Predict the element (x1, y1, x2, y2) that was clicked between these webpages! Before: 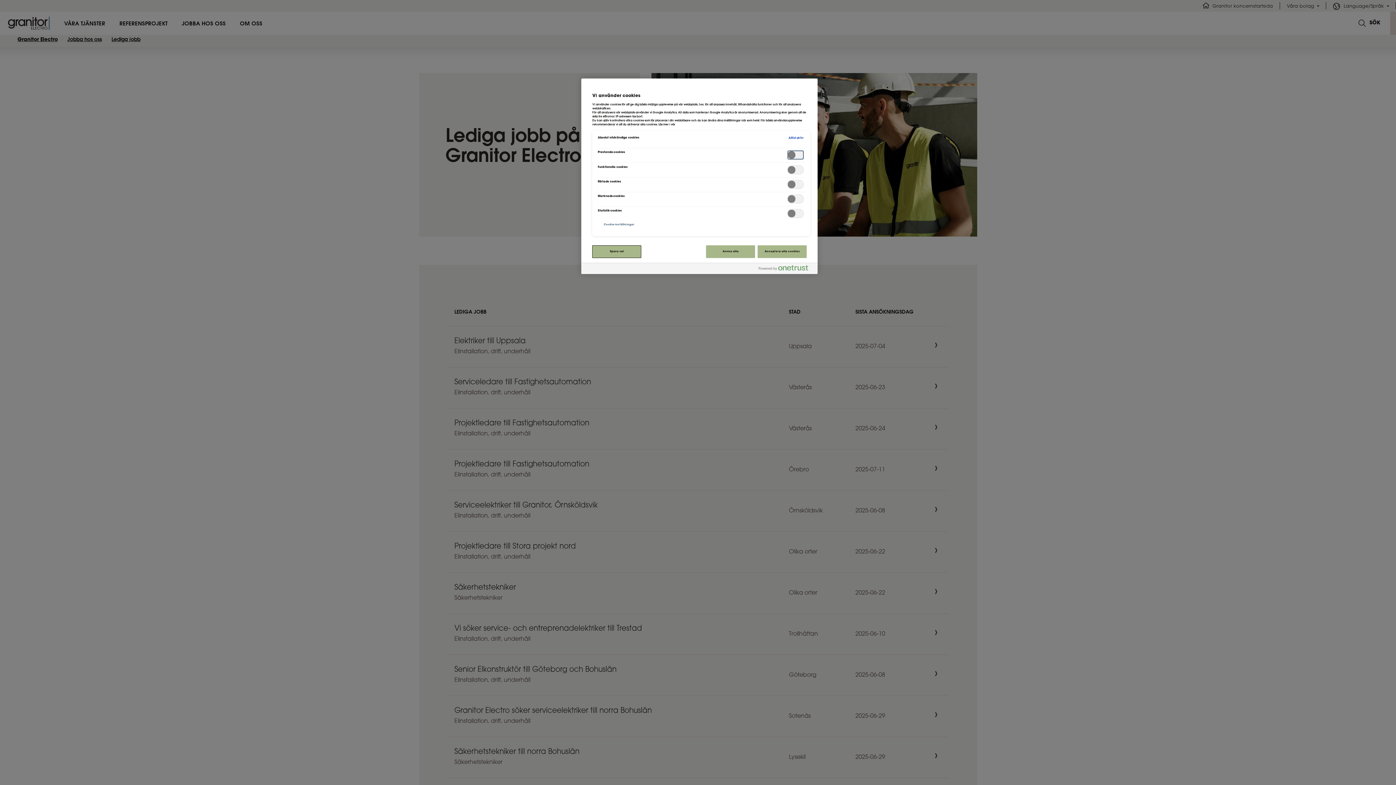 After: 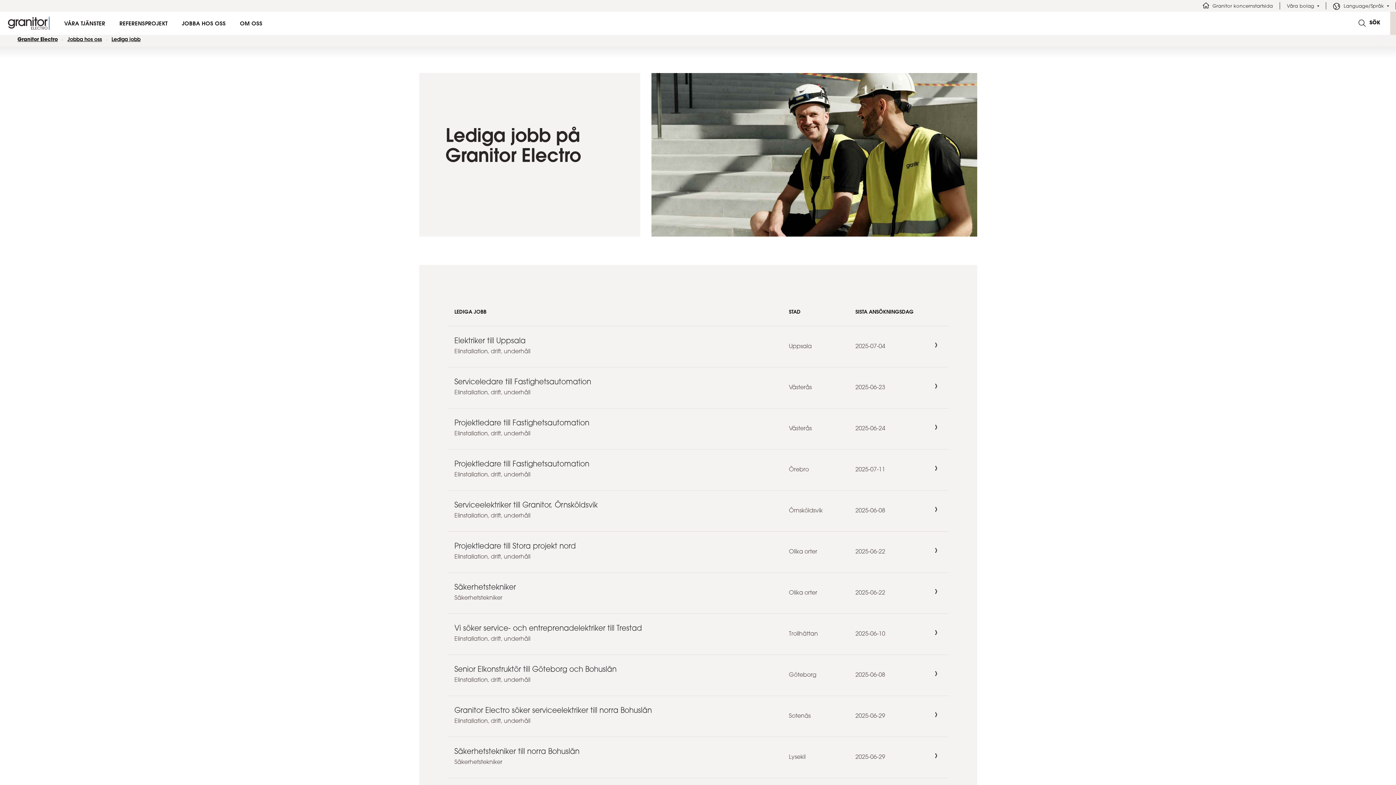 Action: bbox: (706, 245, 755, 258) label: Avvisa alla